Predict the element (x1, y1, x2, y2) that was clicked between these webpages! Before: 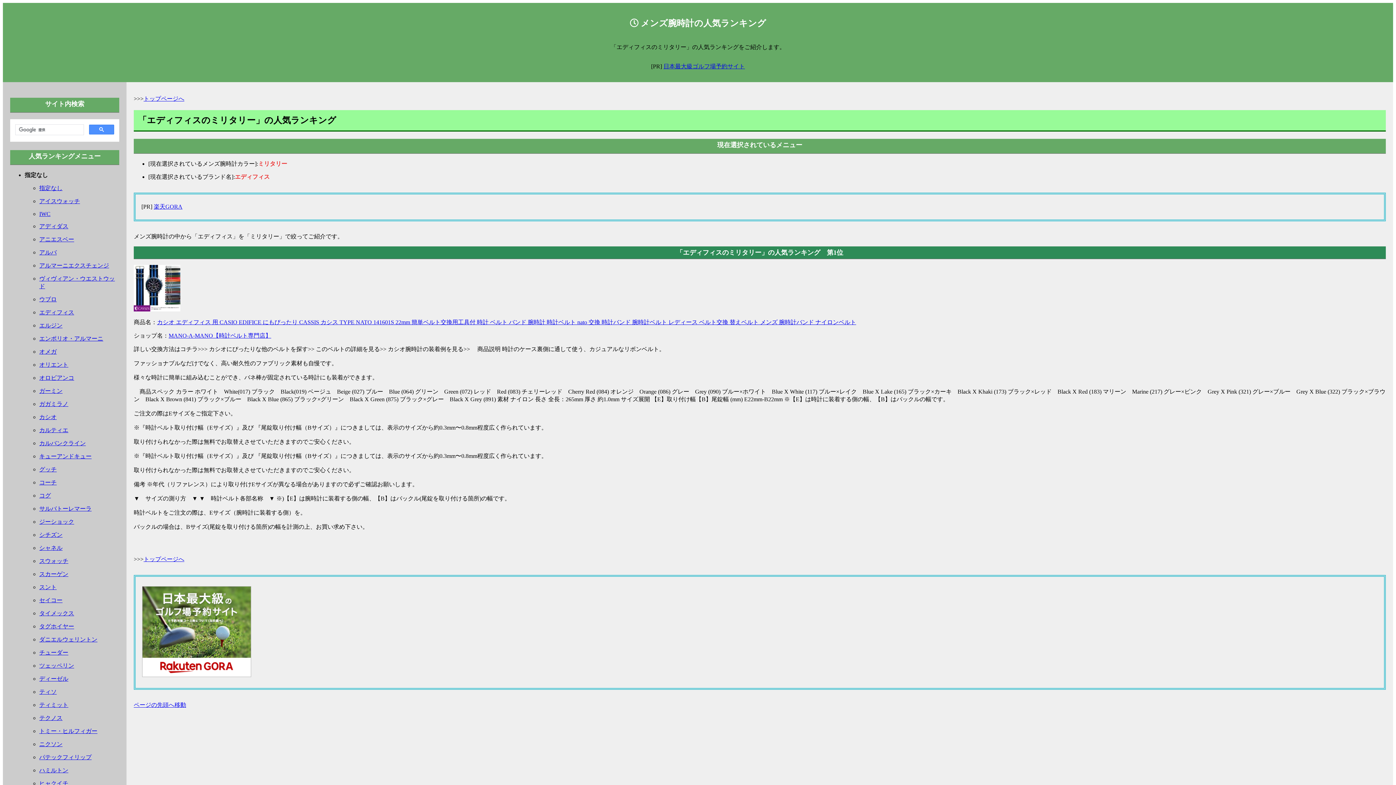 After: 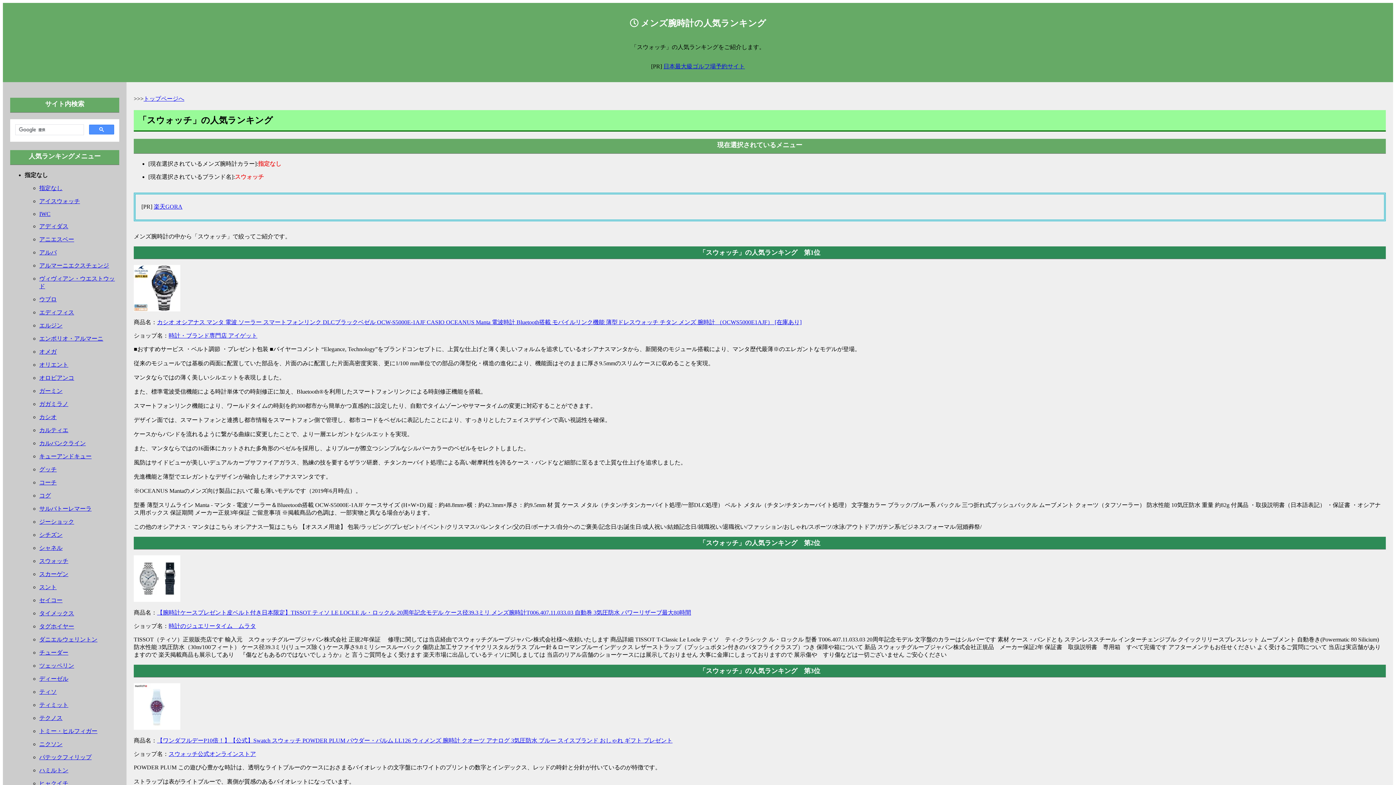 Action: label: スウォッチ bbox: (39, 558, 68, 564)